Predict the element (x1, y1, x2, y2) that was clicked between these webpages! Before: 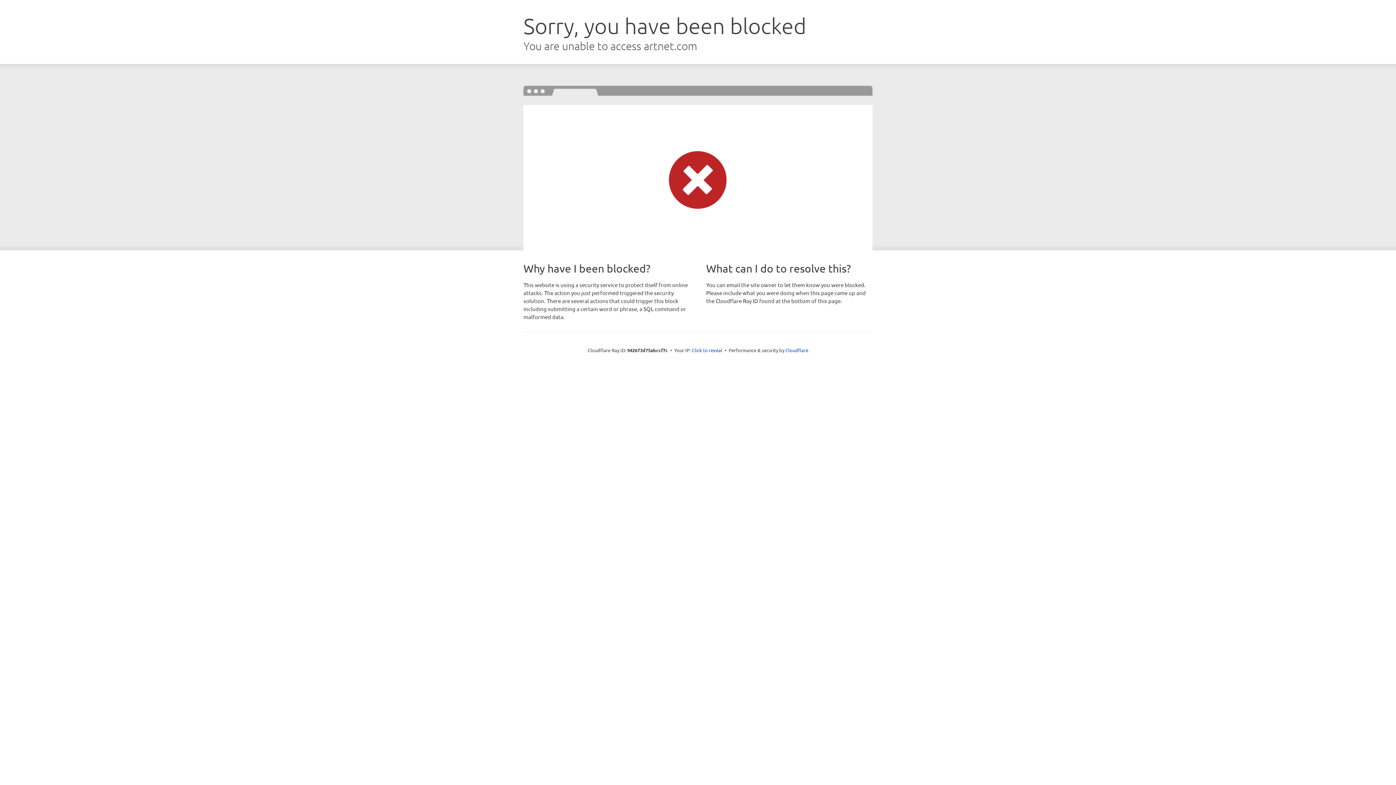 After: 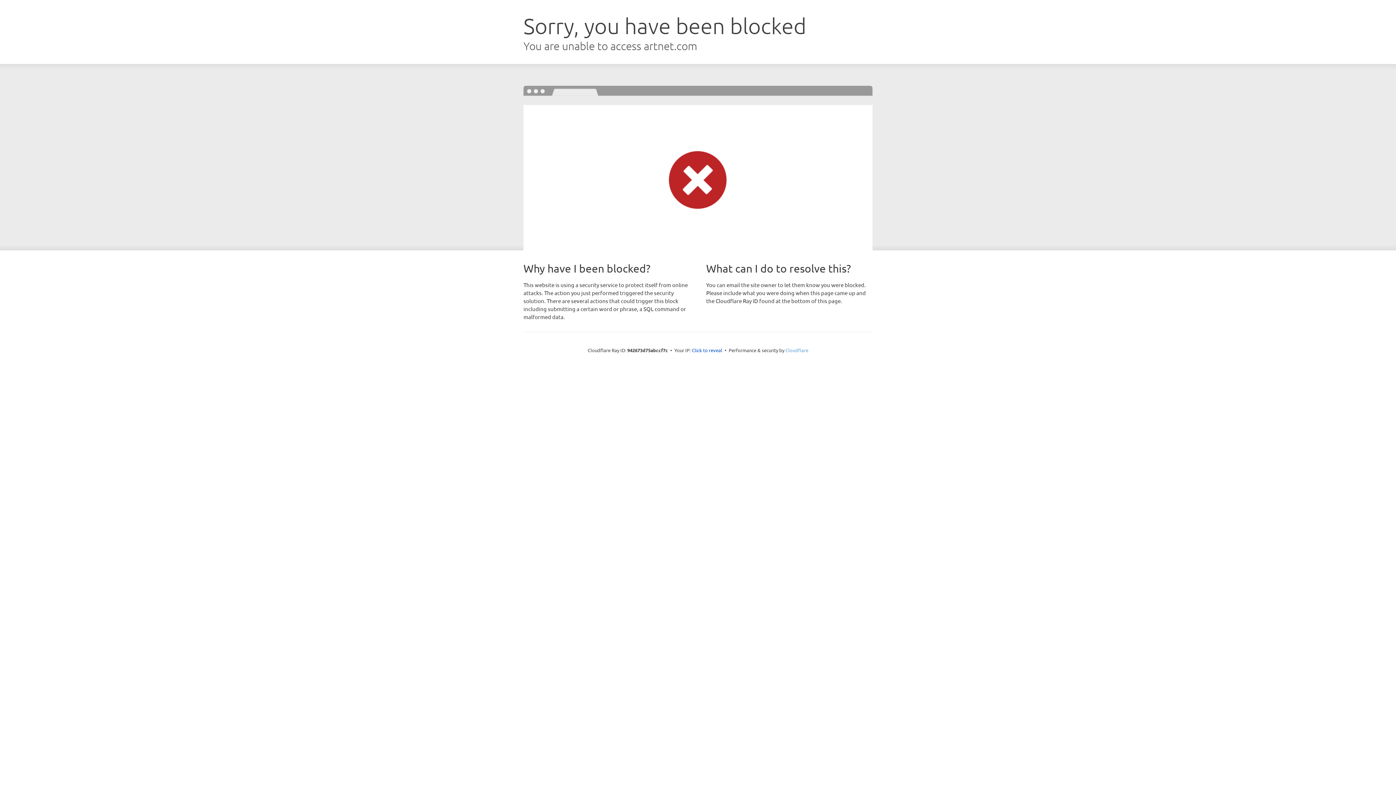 Action: bbox: (785, 347, 808, 353) label: Cloudflare